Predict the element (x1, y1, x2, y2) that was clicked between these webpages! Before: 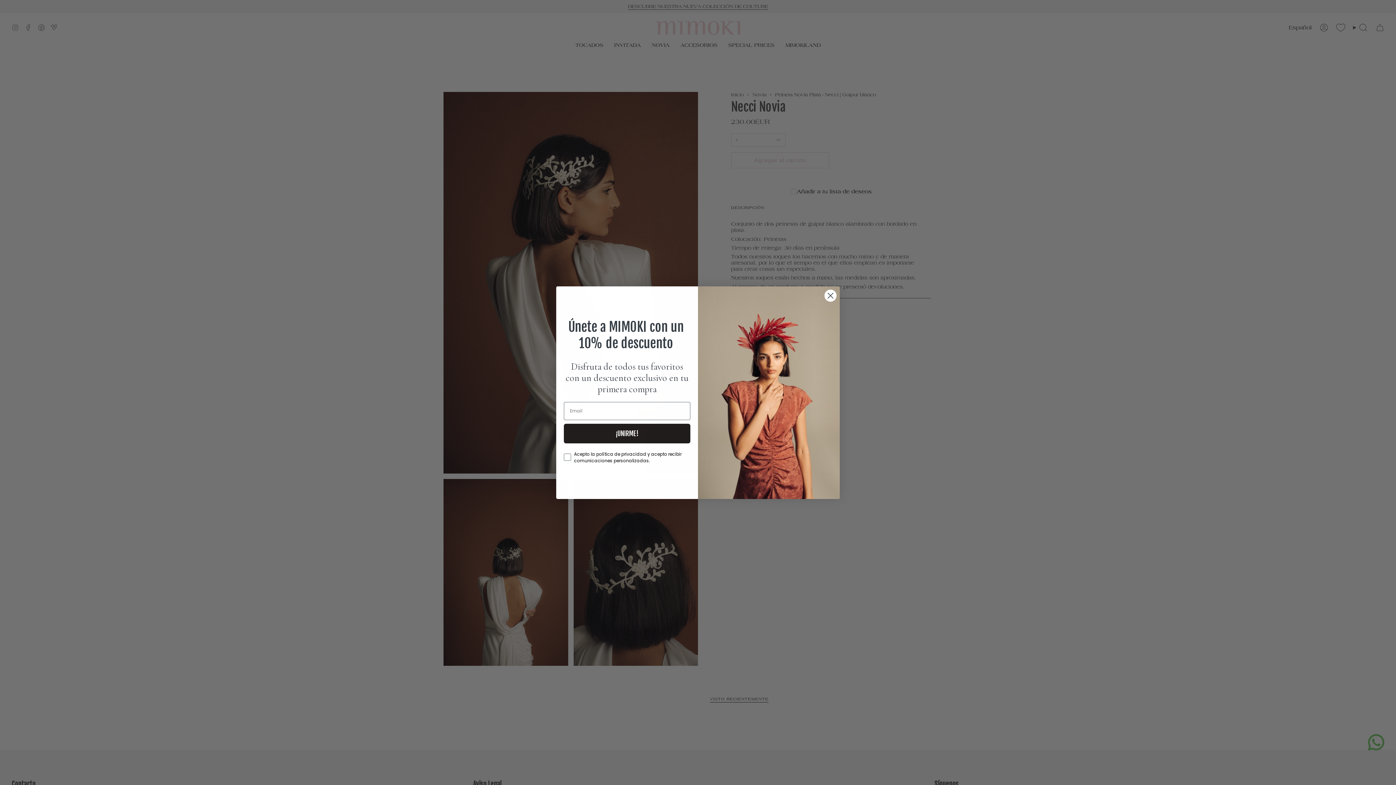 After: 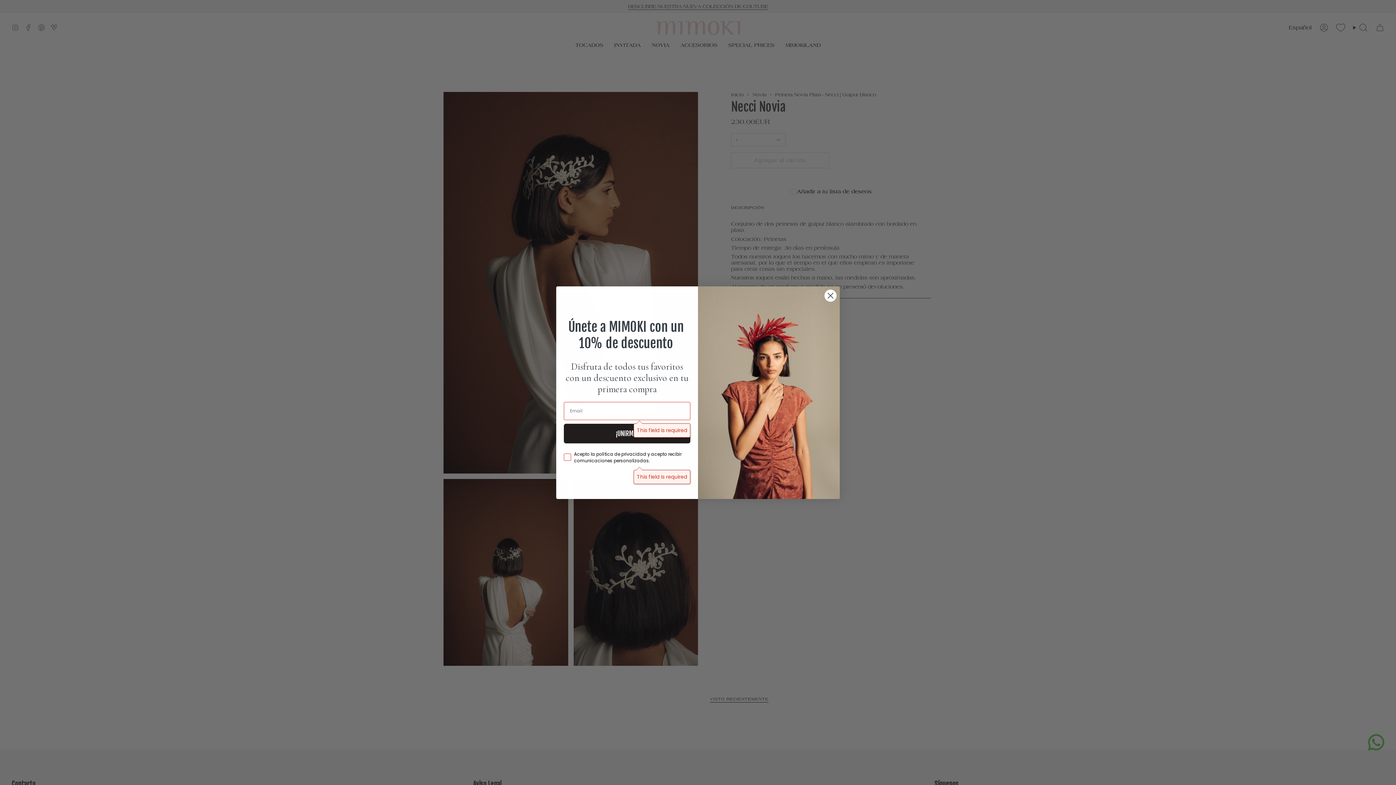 Action: label: ¡UNIRME! bbox: (564, 423, 690, 443)